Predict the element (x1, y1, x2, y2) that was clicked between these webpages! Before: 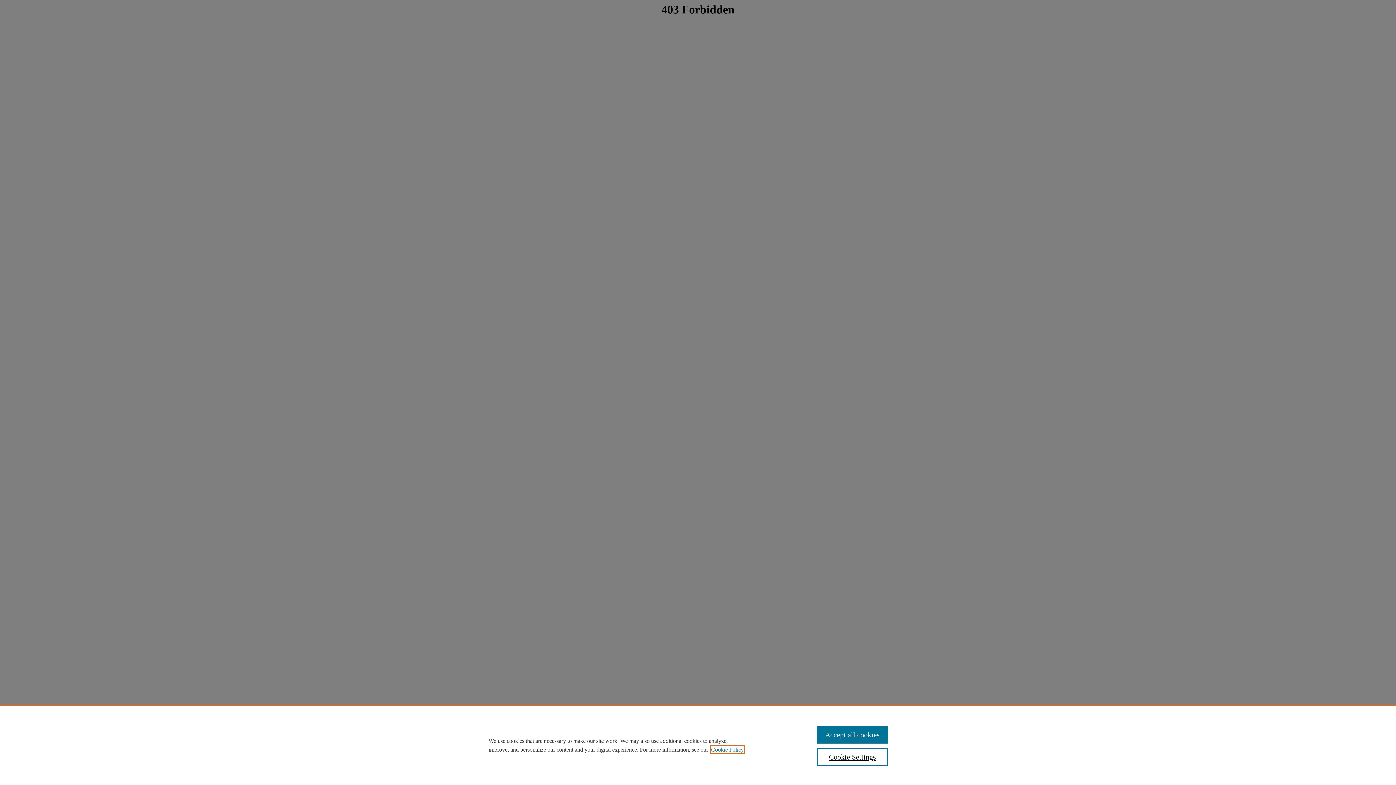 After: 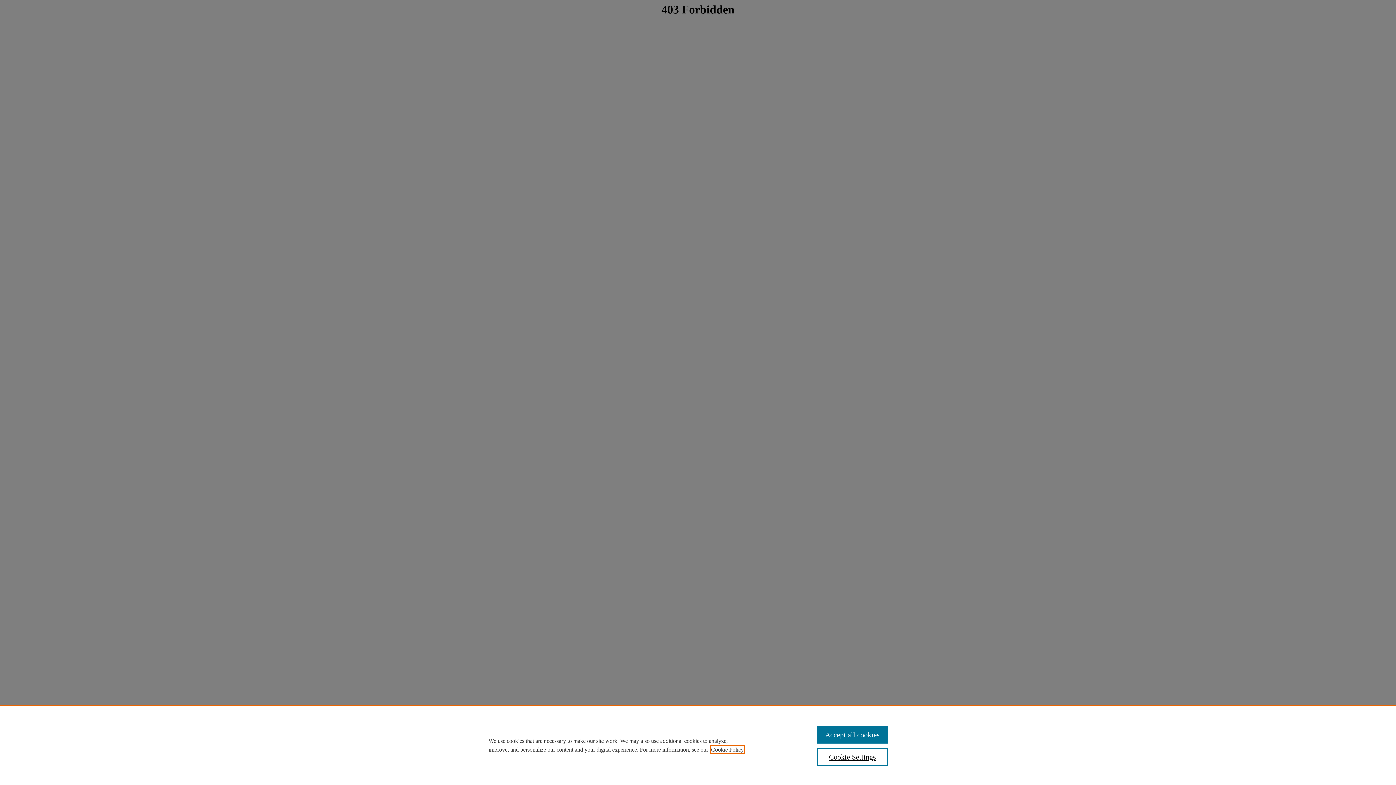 Action: bbox: (711, 746, 744, 753) label: , opens in a new tab